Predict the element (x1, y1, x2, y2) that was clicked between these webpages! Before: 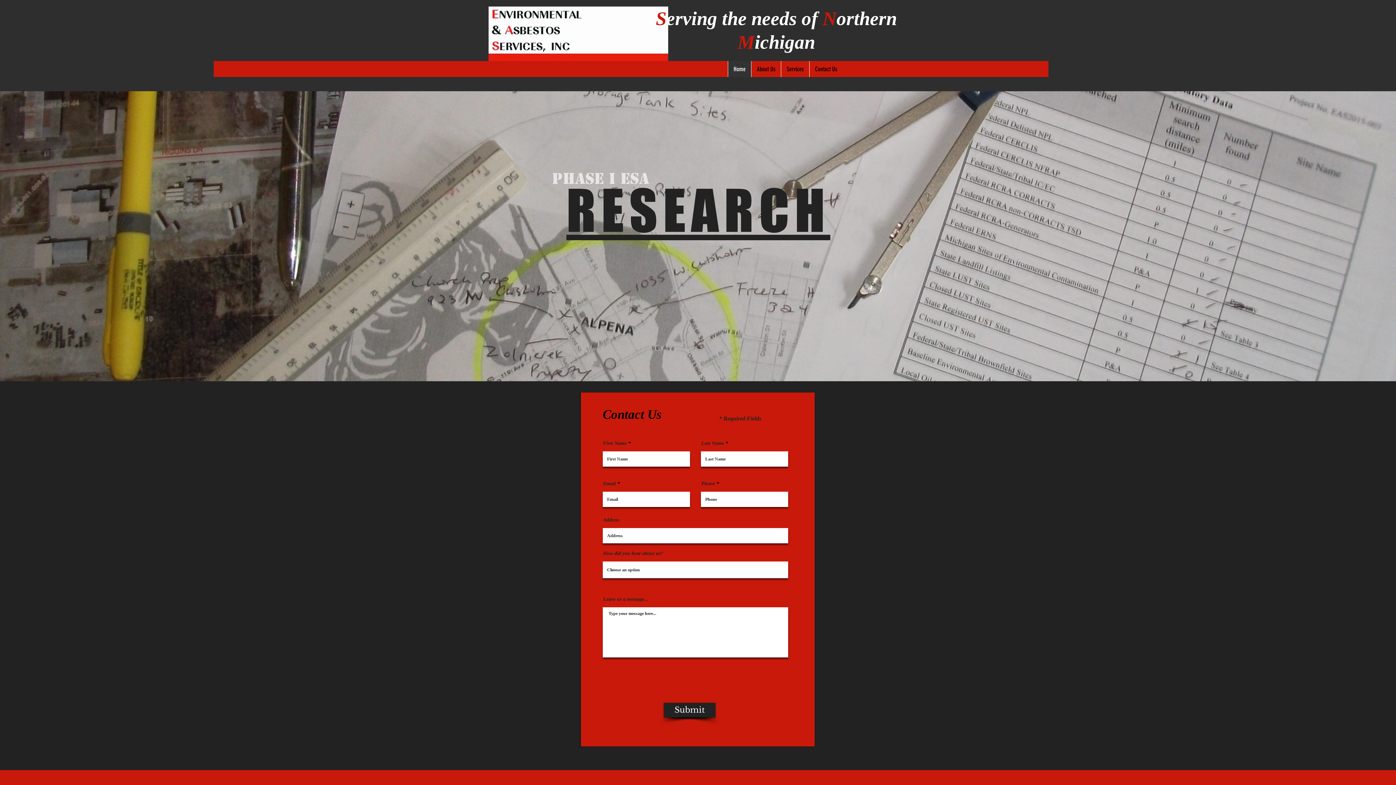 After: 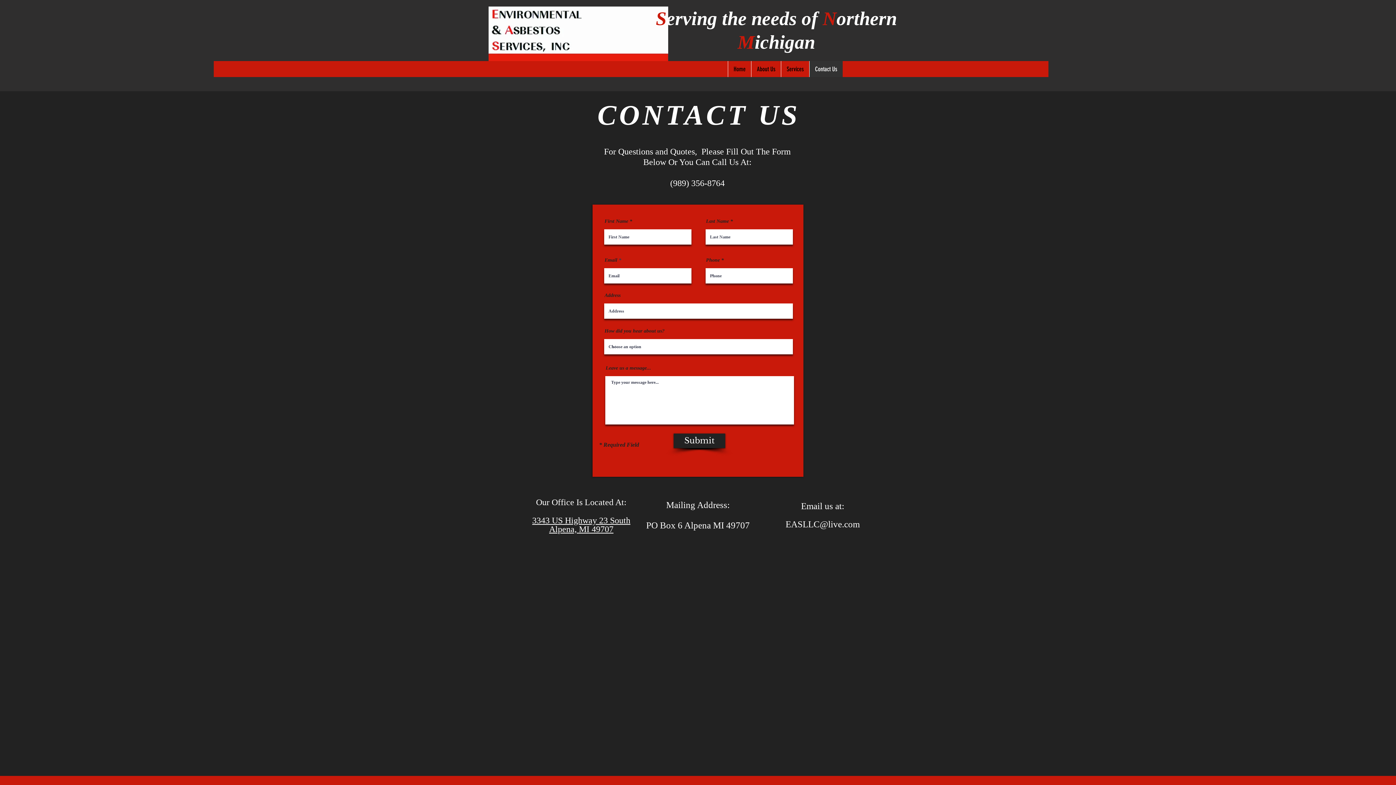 Action: bbox: (809, 61, 842, 77) label: Contact Us